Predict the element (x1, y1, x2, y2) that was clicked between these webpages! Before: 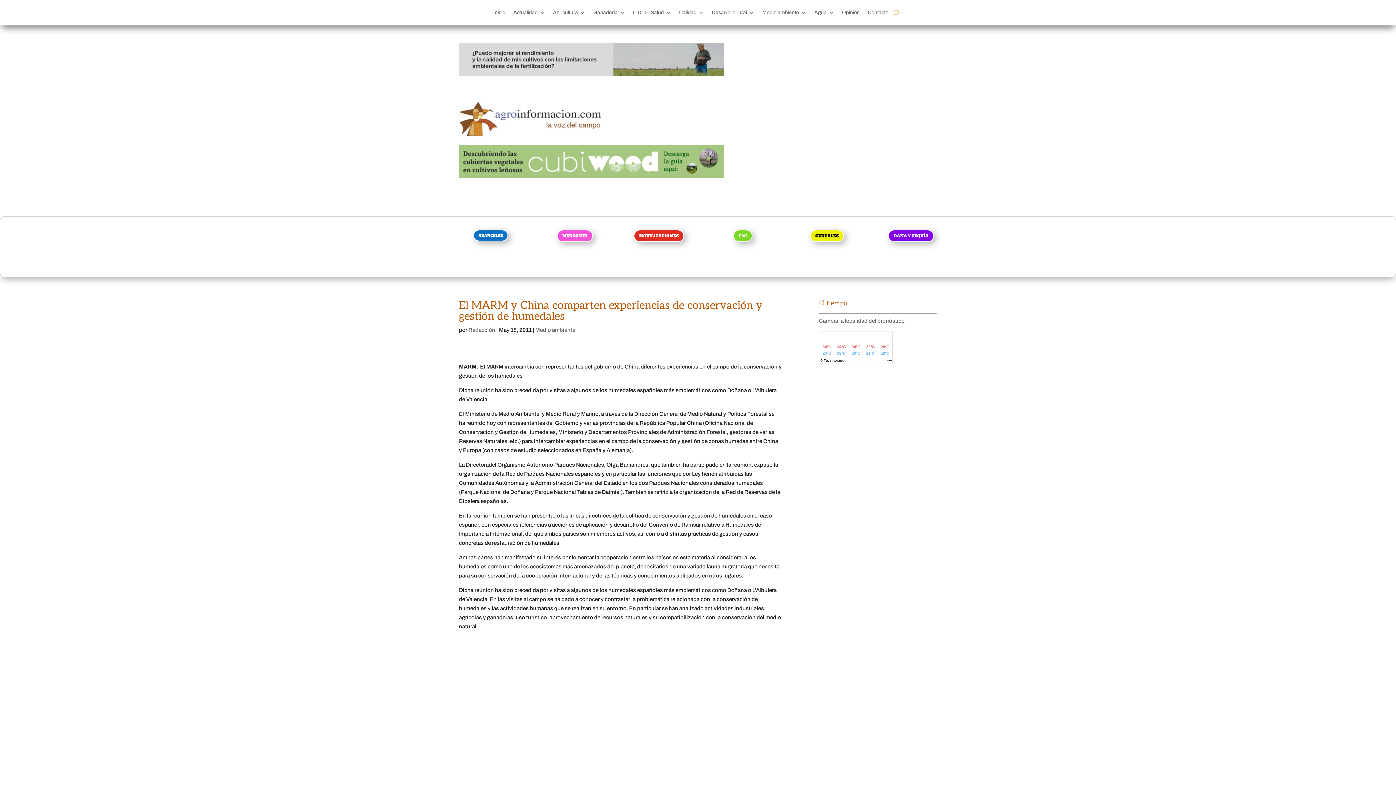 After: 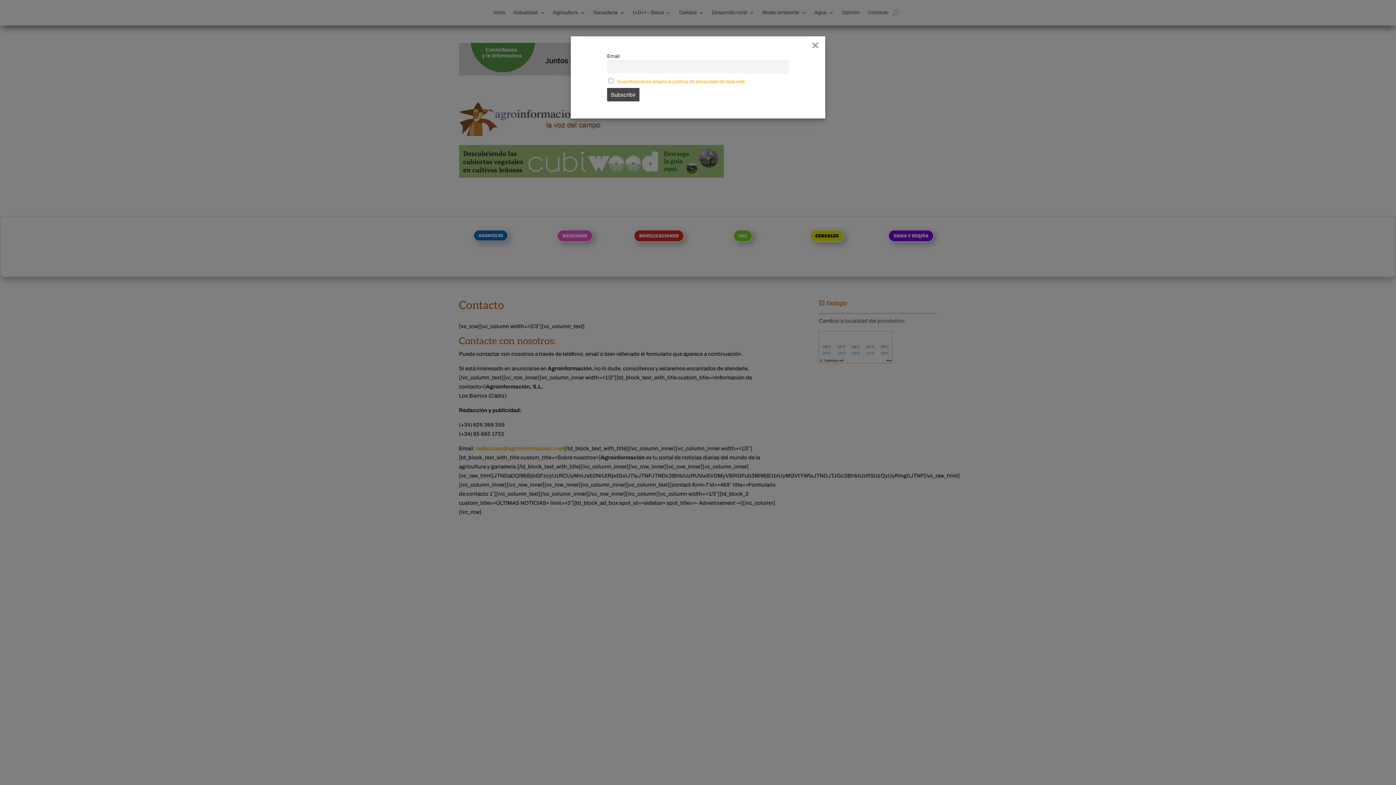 Action: label: Contacto bbox: (868, 10, 888, 18)